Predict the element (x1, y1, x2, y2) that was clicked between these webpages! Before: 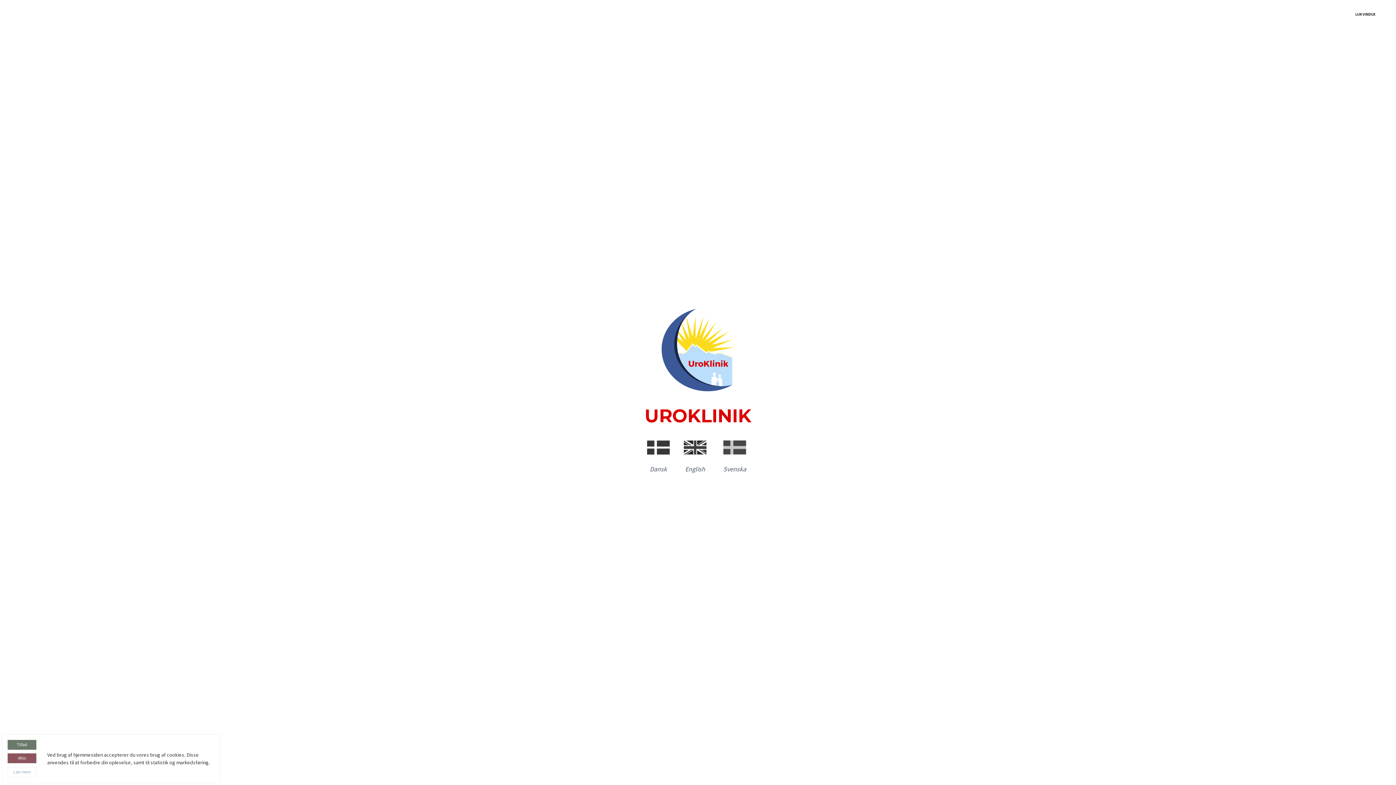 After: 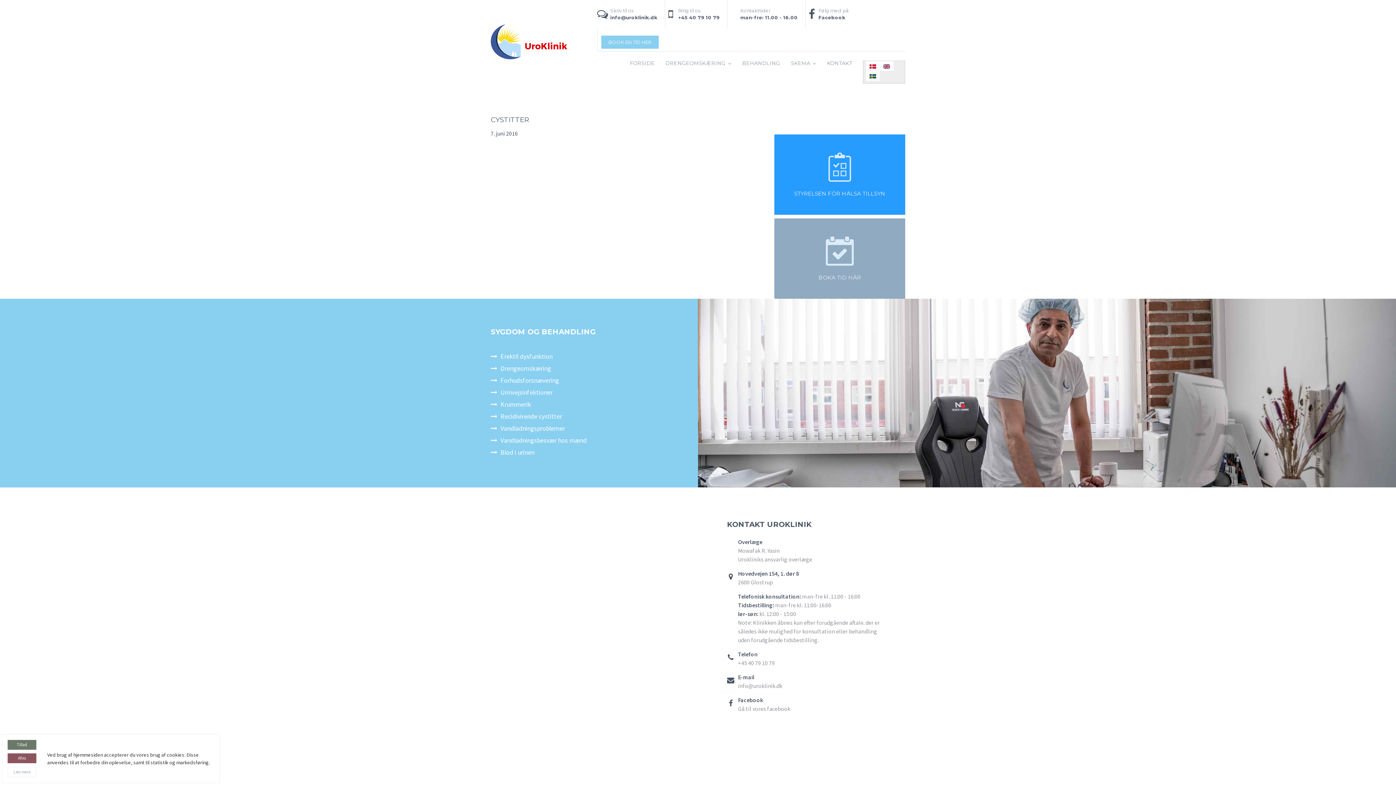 Action: label: Dansk
Klik for at gå til siden bbox: (644, 440, 672, 476)